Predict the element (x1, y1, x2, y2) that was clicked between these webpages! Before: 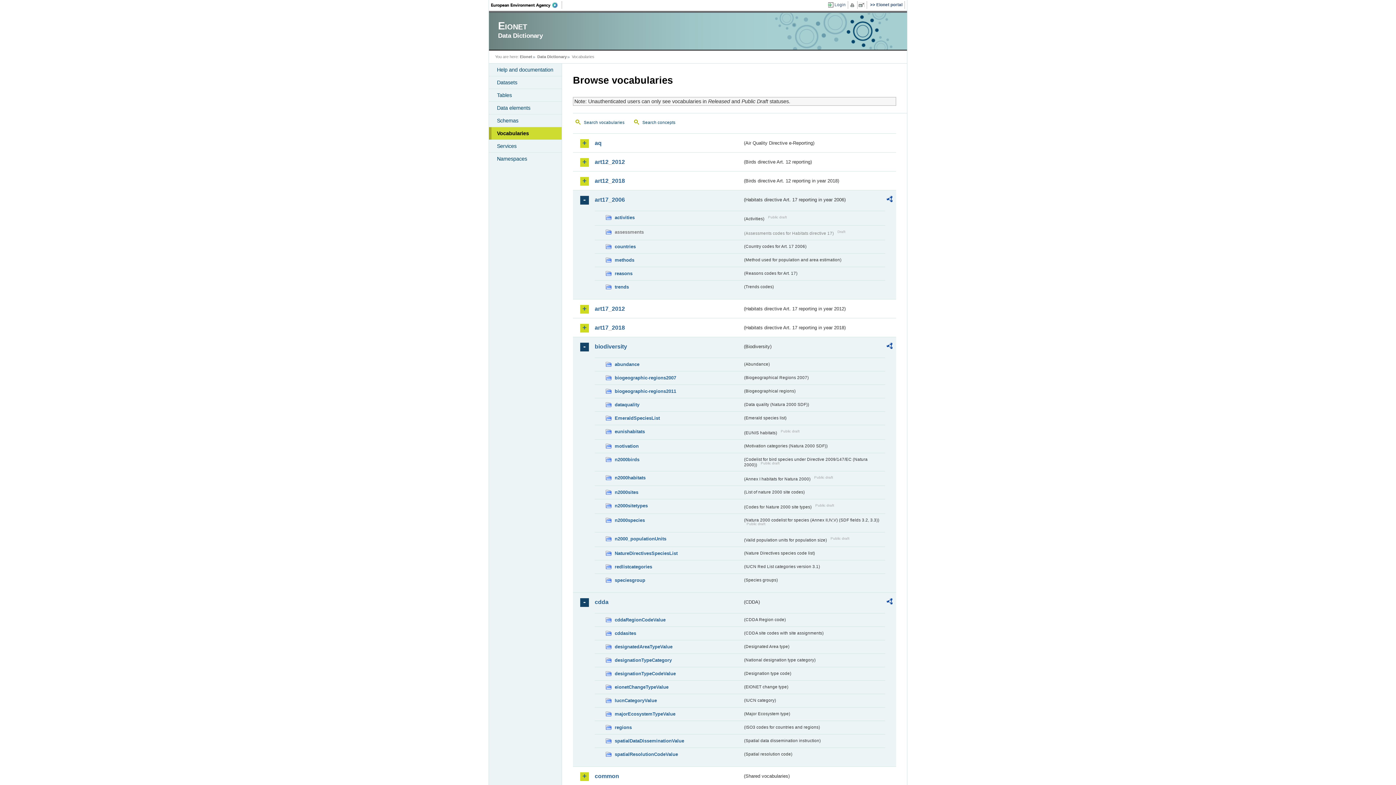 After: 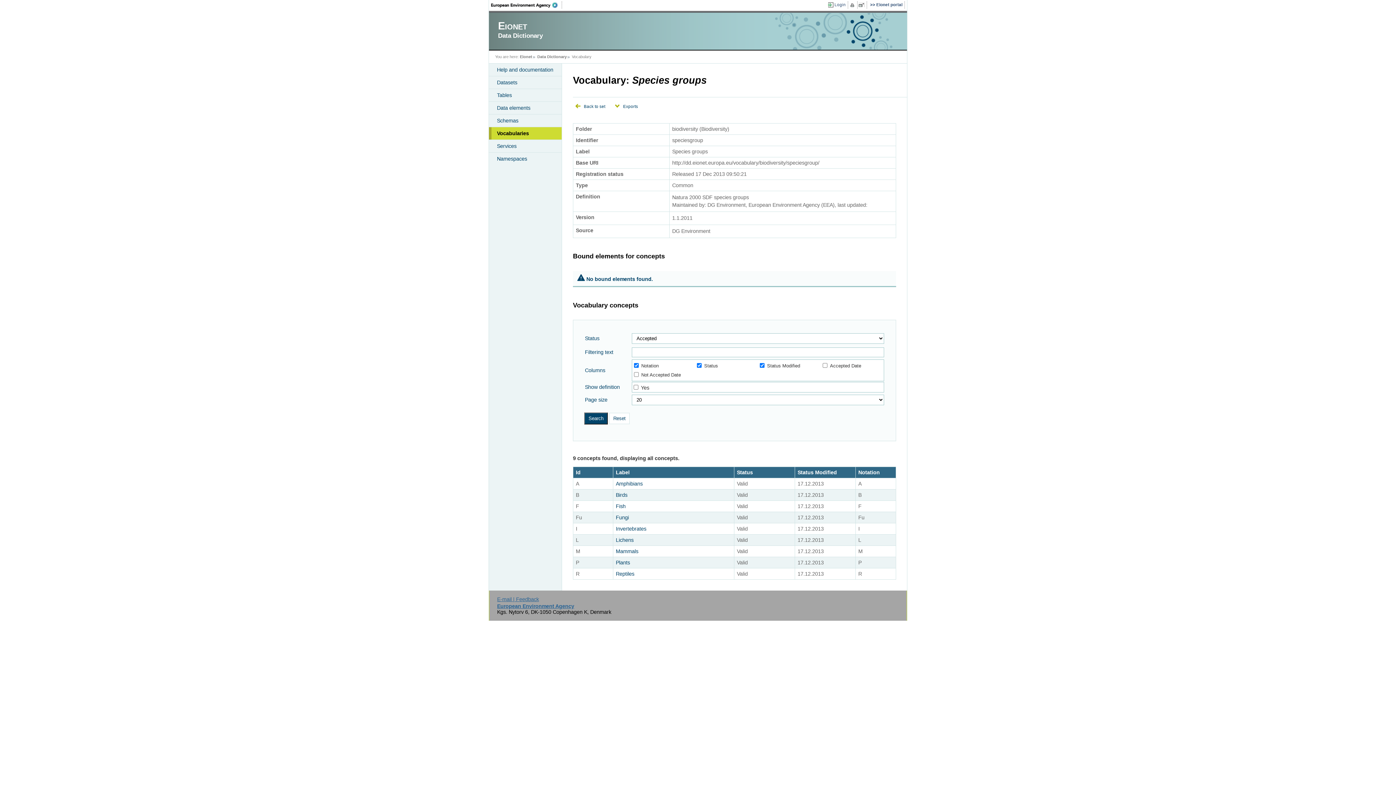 Action: label: speciesgroup bbox: (605, 576, 742, 584)